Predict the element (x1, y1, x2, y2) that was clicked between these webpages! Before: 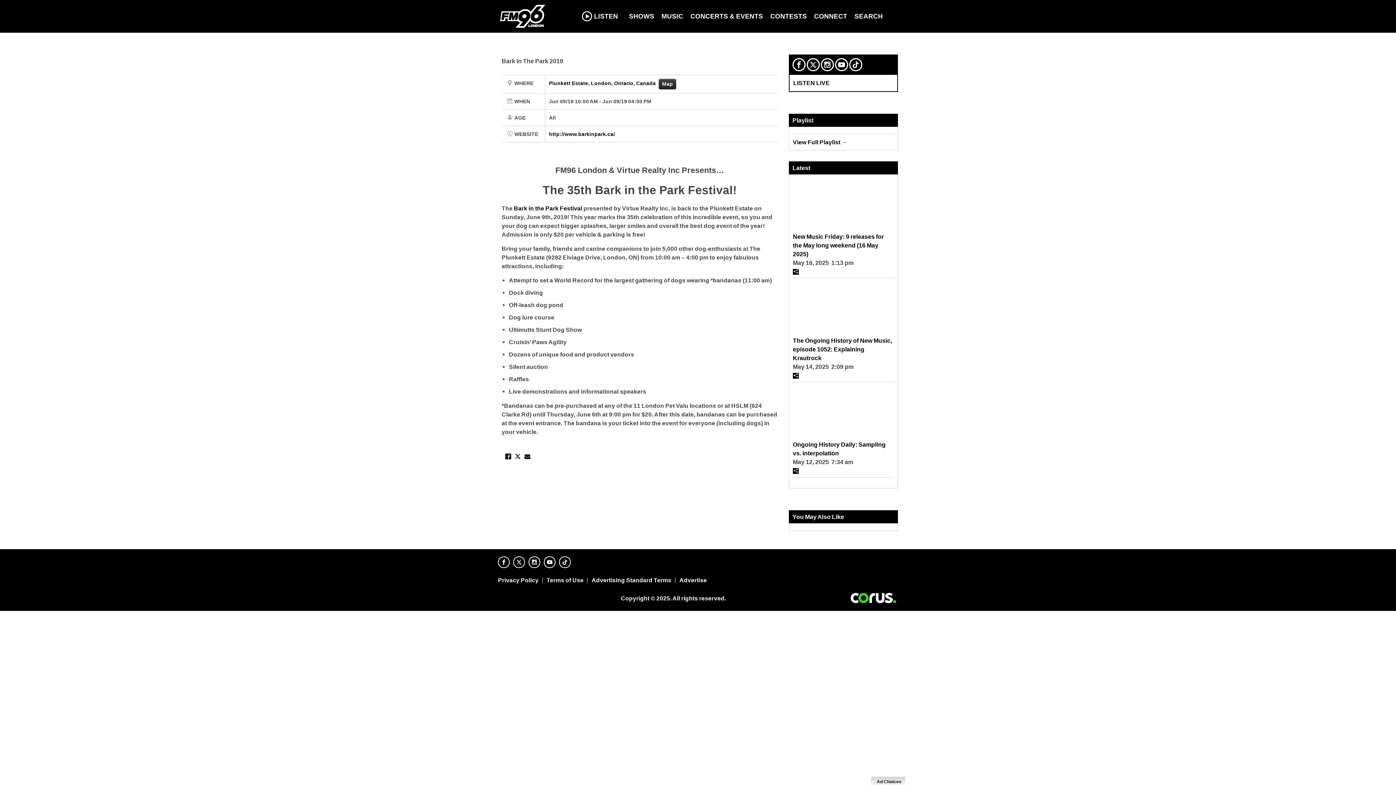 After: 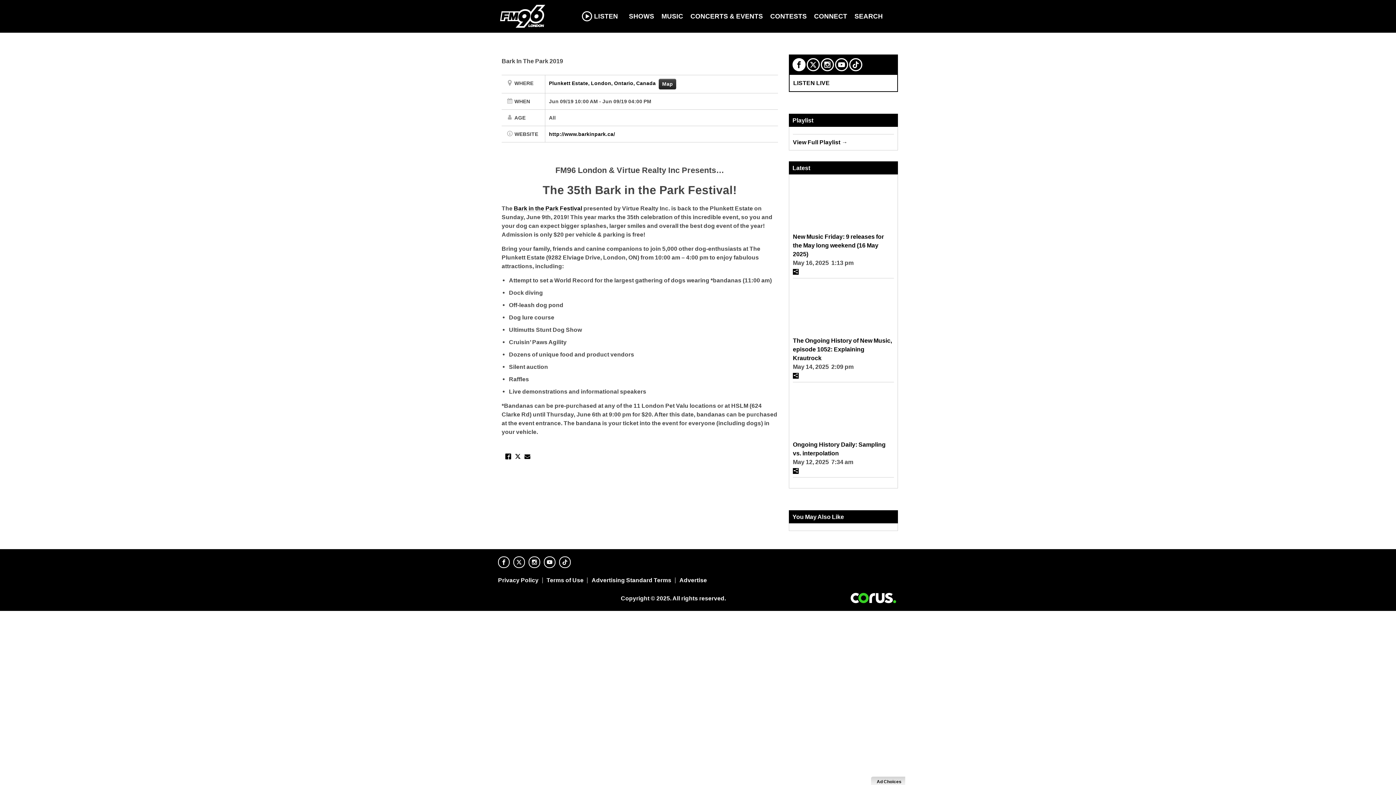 Action: bbox: (792, 58, 805, 71) label: Facebook